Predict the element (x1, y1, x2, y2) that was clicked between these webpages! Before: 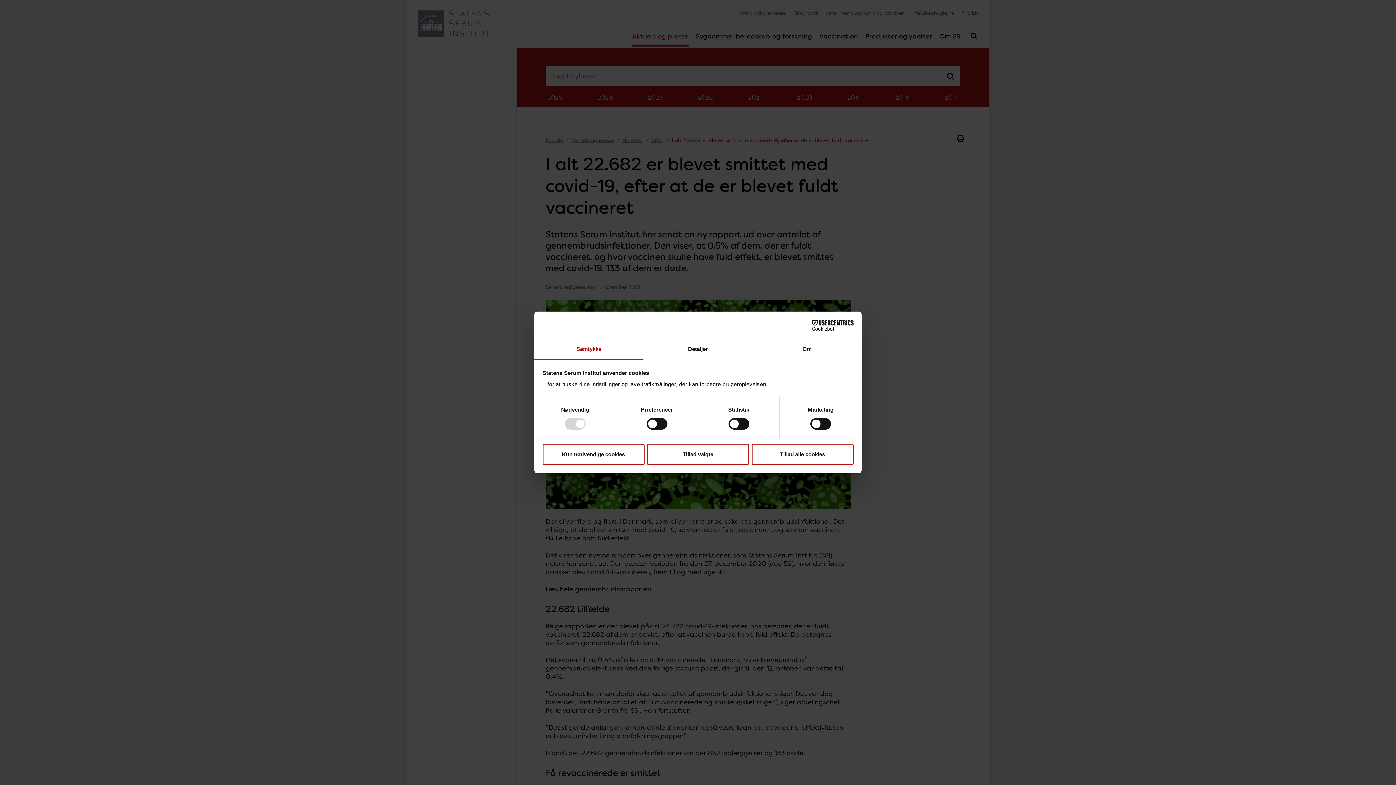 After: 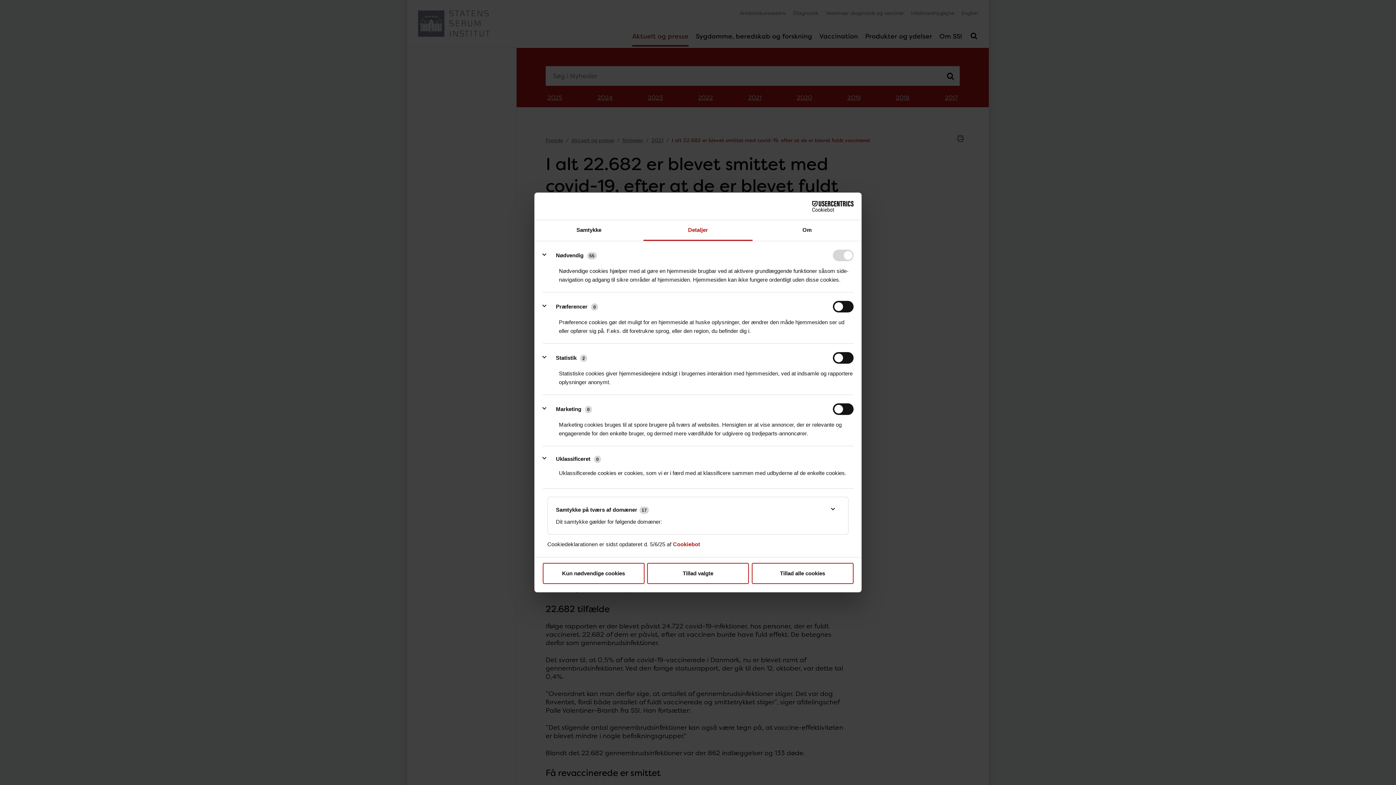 Action: label: Detaljer bbox: (643, 339, 752, 360)